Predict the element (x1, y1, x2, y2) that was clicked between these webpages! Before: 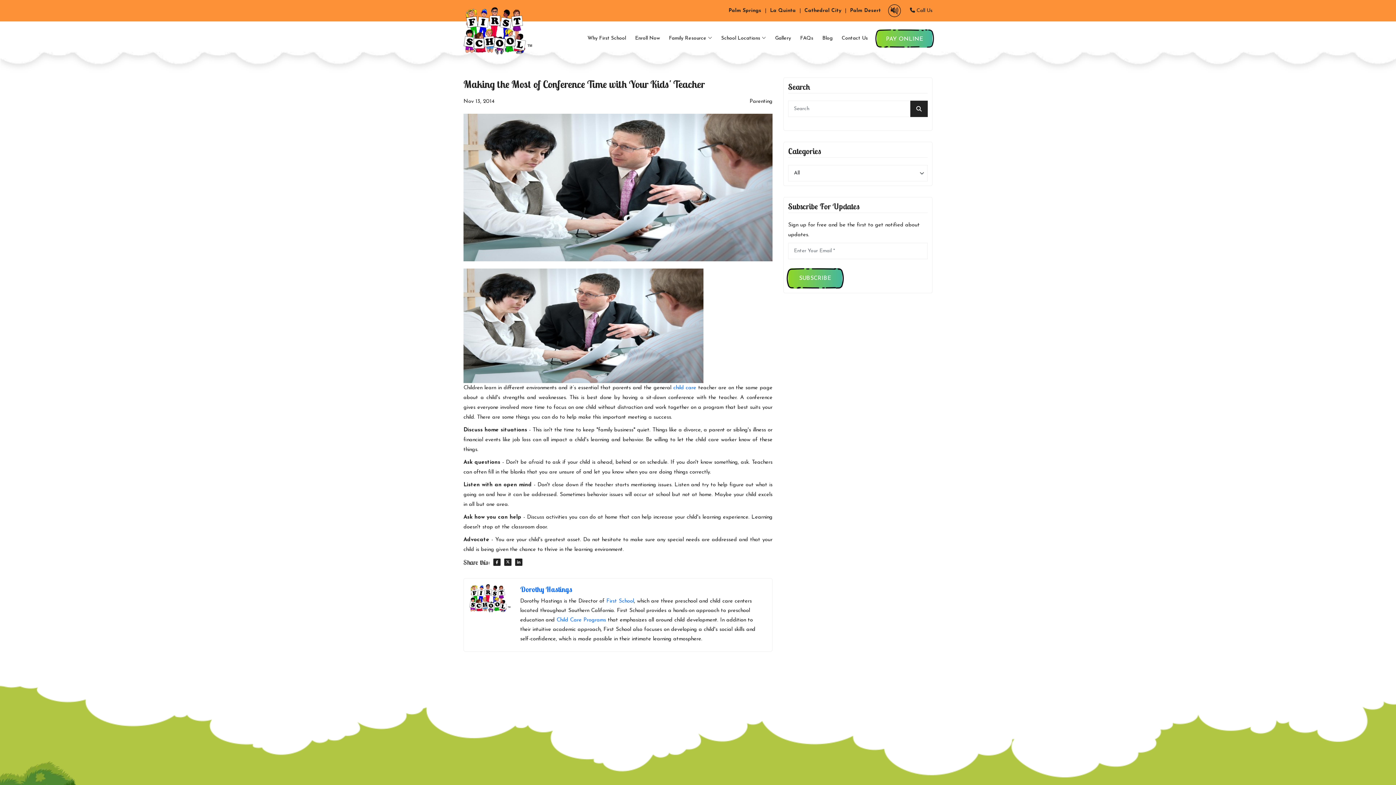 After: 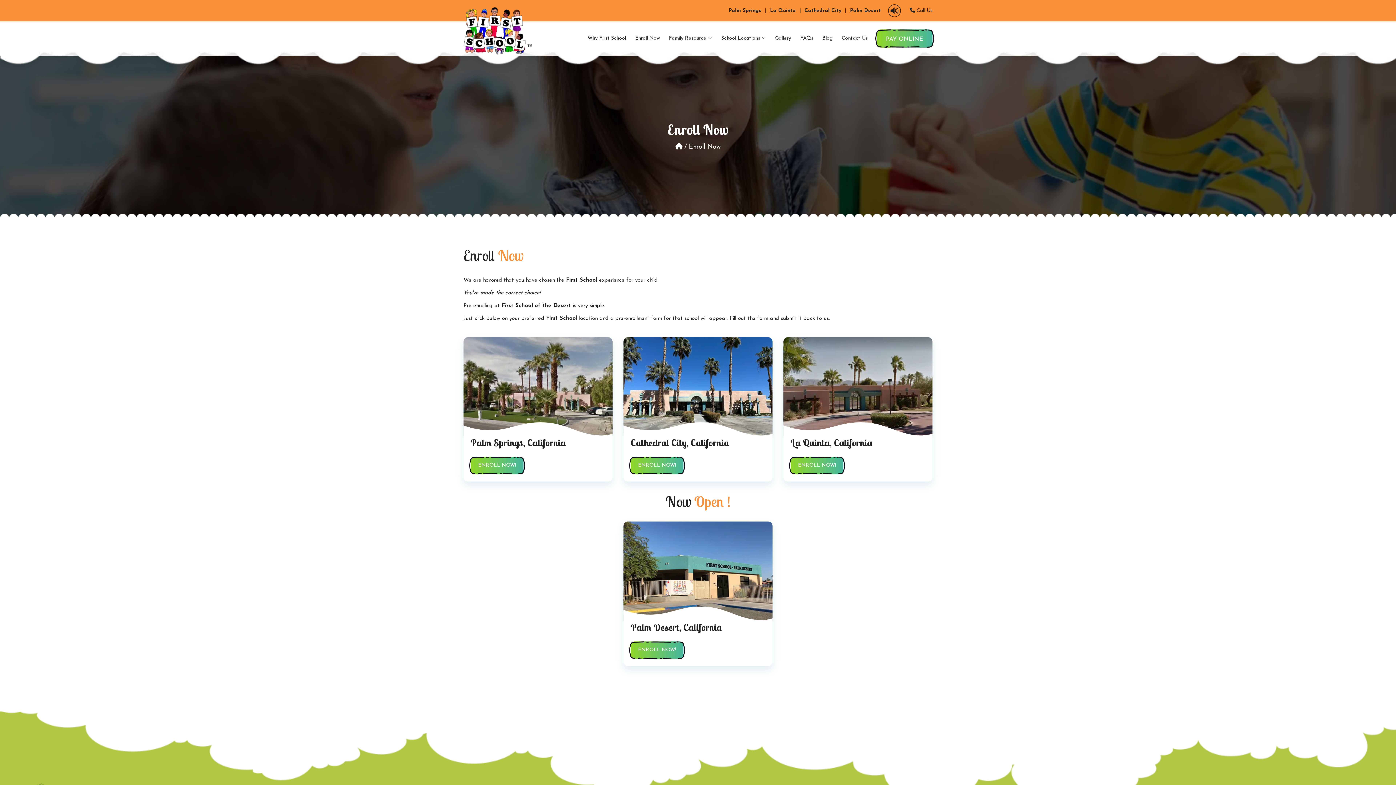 Action: label: Enroll Now bbox: (635, 30, 660, 46)